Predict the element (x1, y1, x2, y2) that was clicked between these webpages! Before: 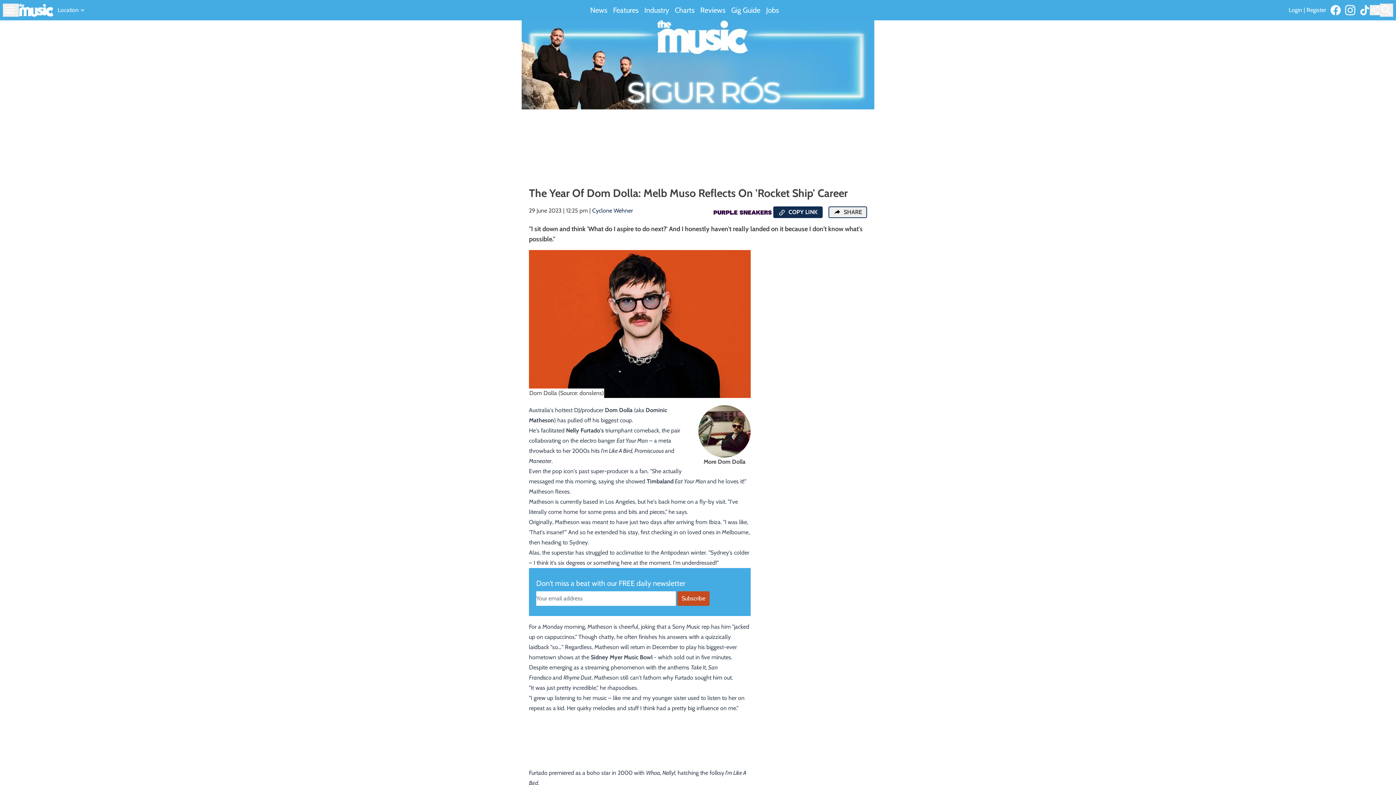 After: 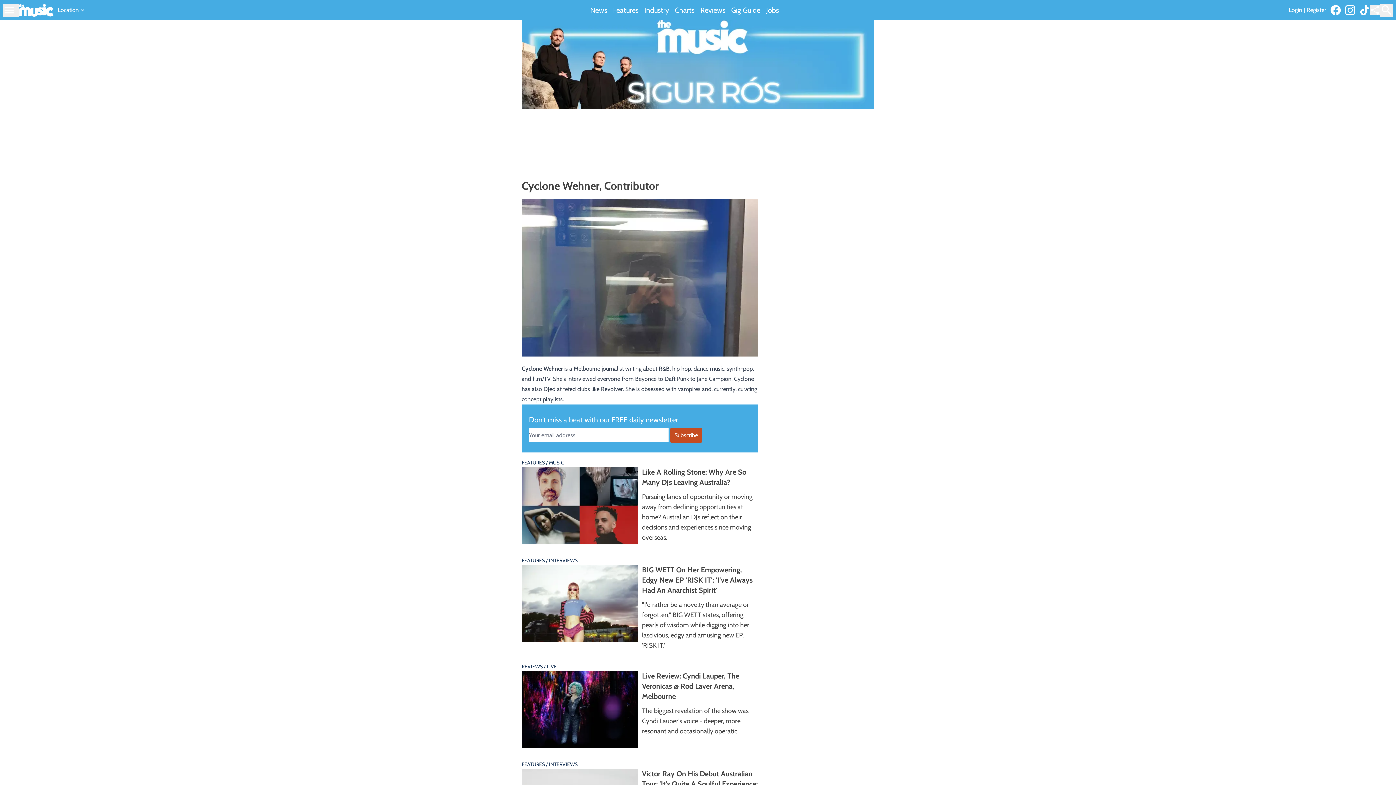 Action: bbox: (592, 207, 633, 214) label: Cyclone Wehner